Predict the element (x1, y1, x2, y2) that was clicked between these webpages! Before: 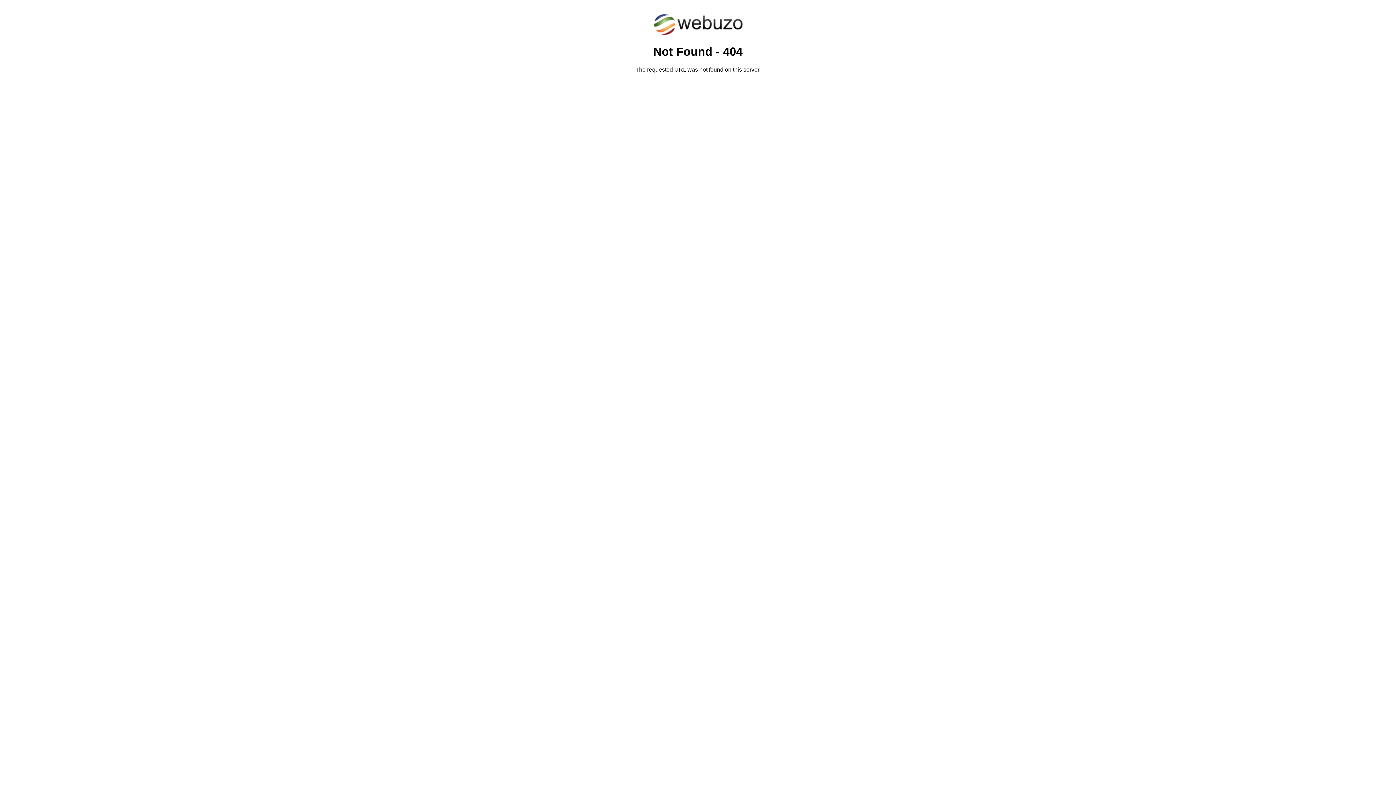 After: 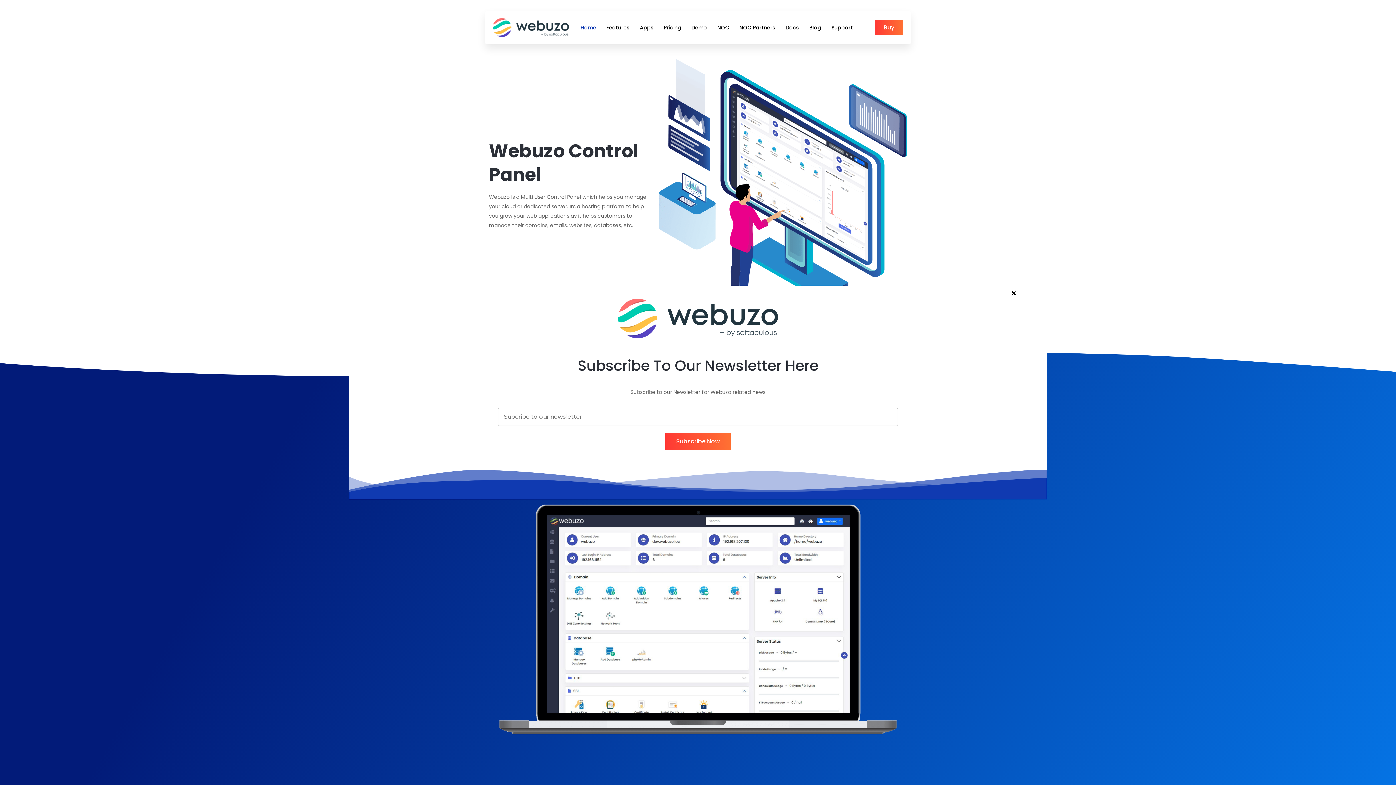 Action: bbox: (652, 30, 743, 37)